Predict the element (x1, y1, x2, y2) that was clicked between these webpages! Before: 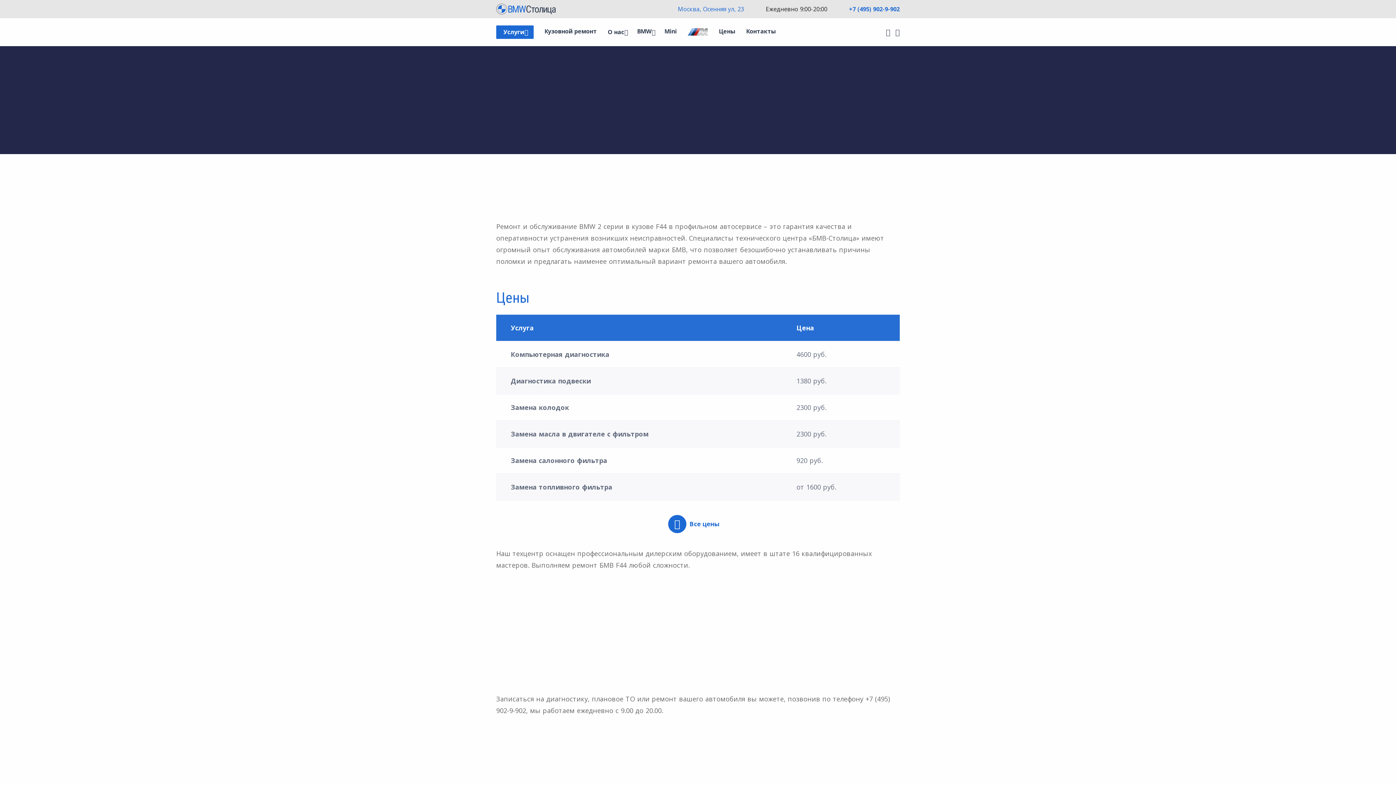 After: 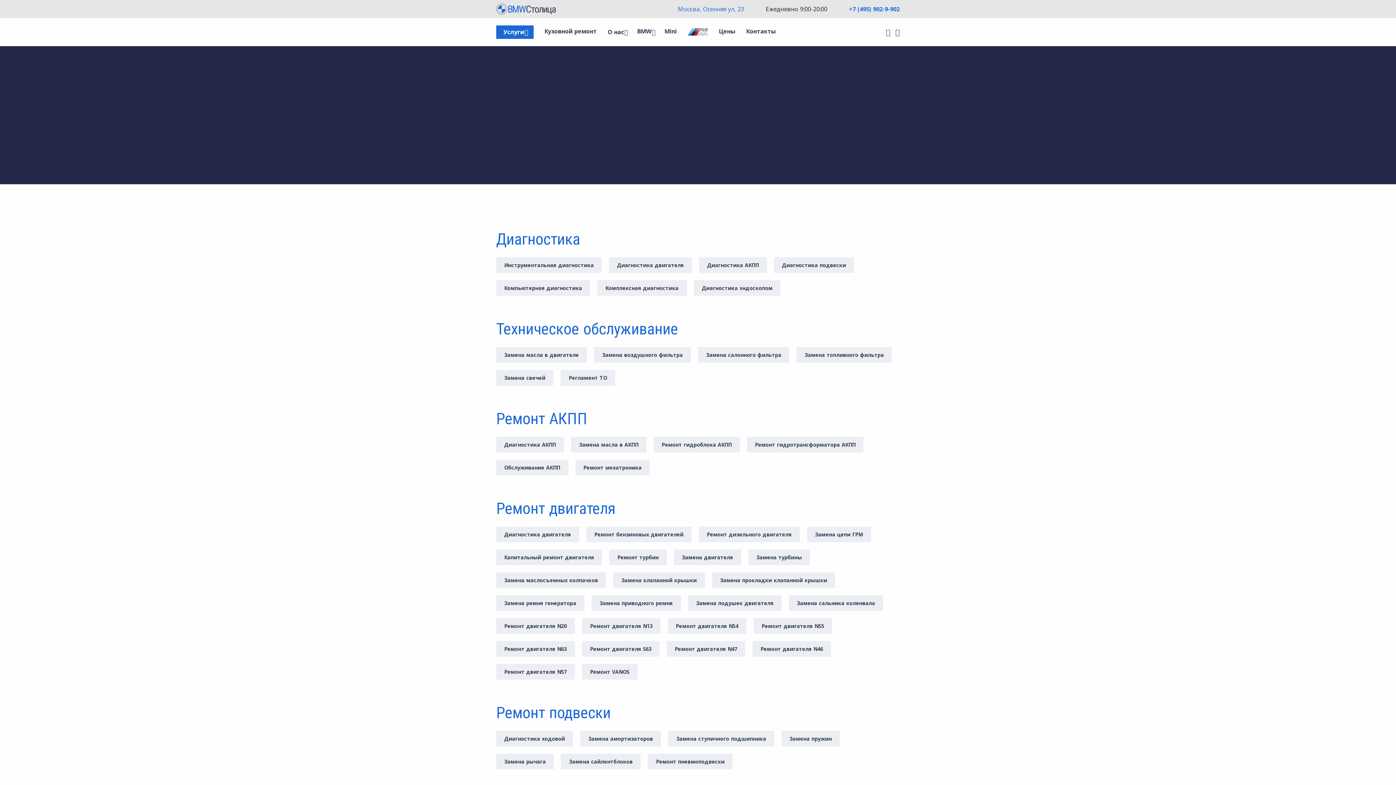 Action: label: Услуги bbox: (503, 26, 524, 38)